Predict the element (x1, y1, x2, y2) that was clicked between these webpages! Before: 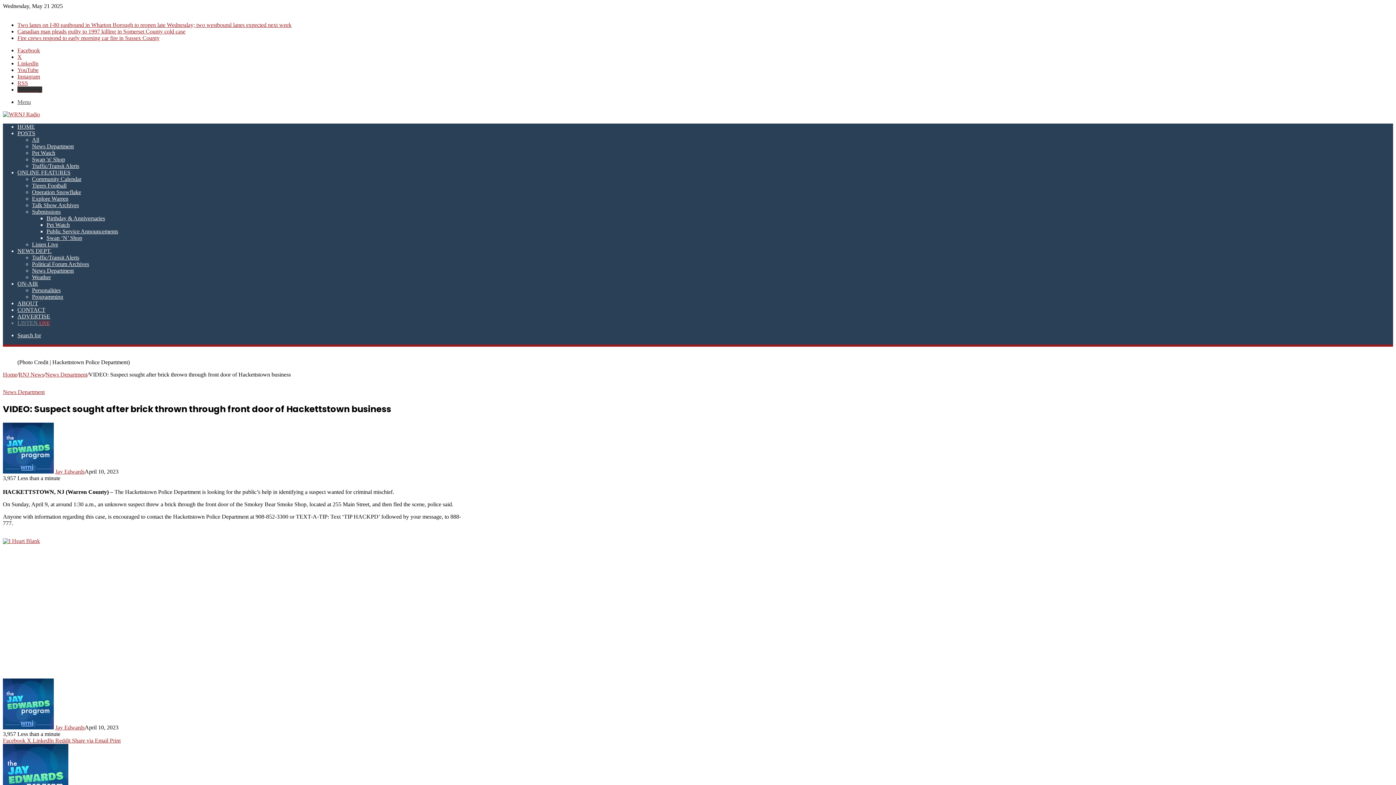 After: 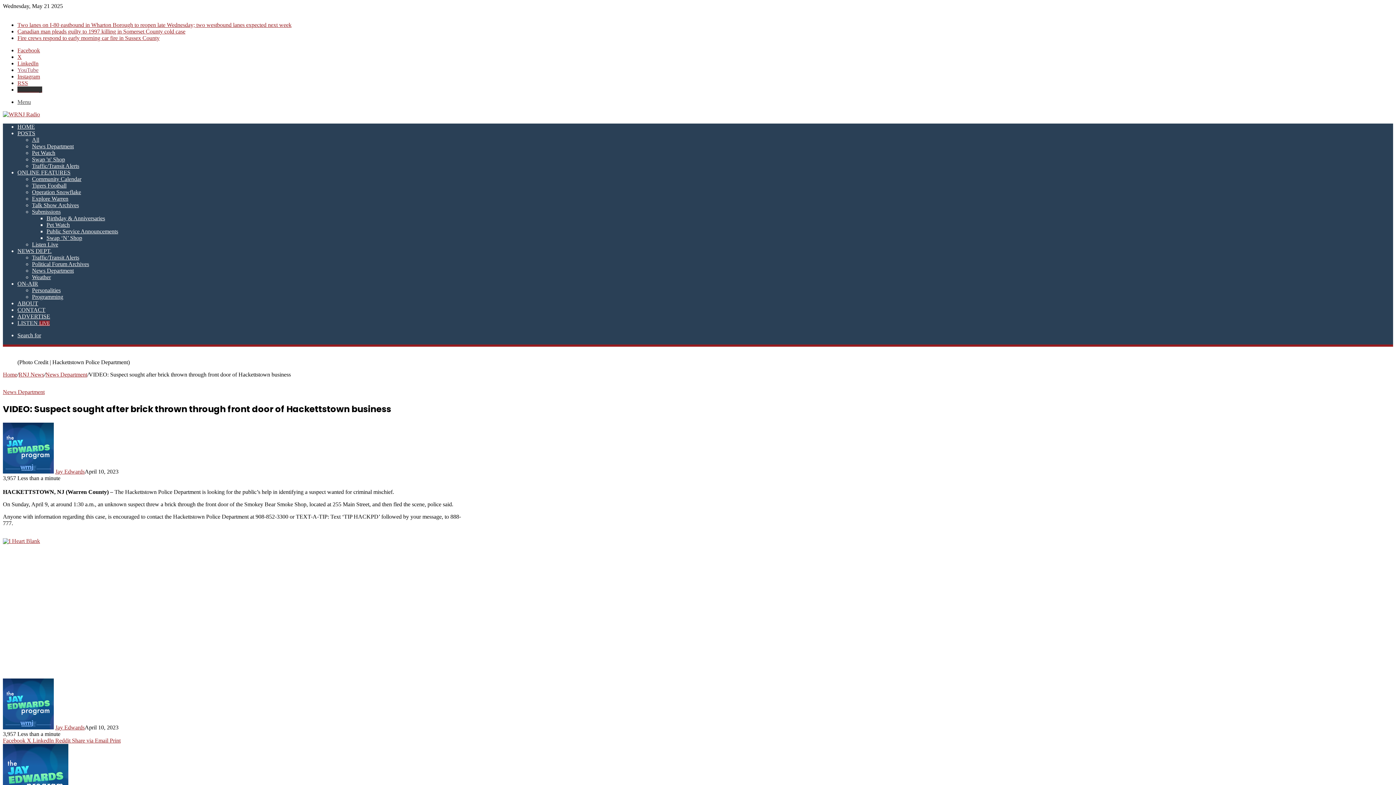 Action: label: YouTube bbox: (17, 66, 38, 73)